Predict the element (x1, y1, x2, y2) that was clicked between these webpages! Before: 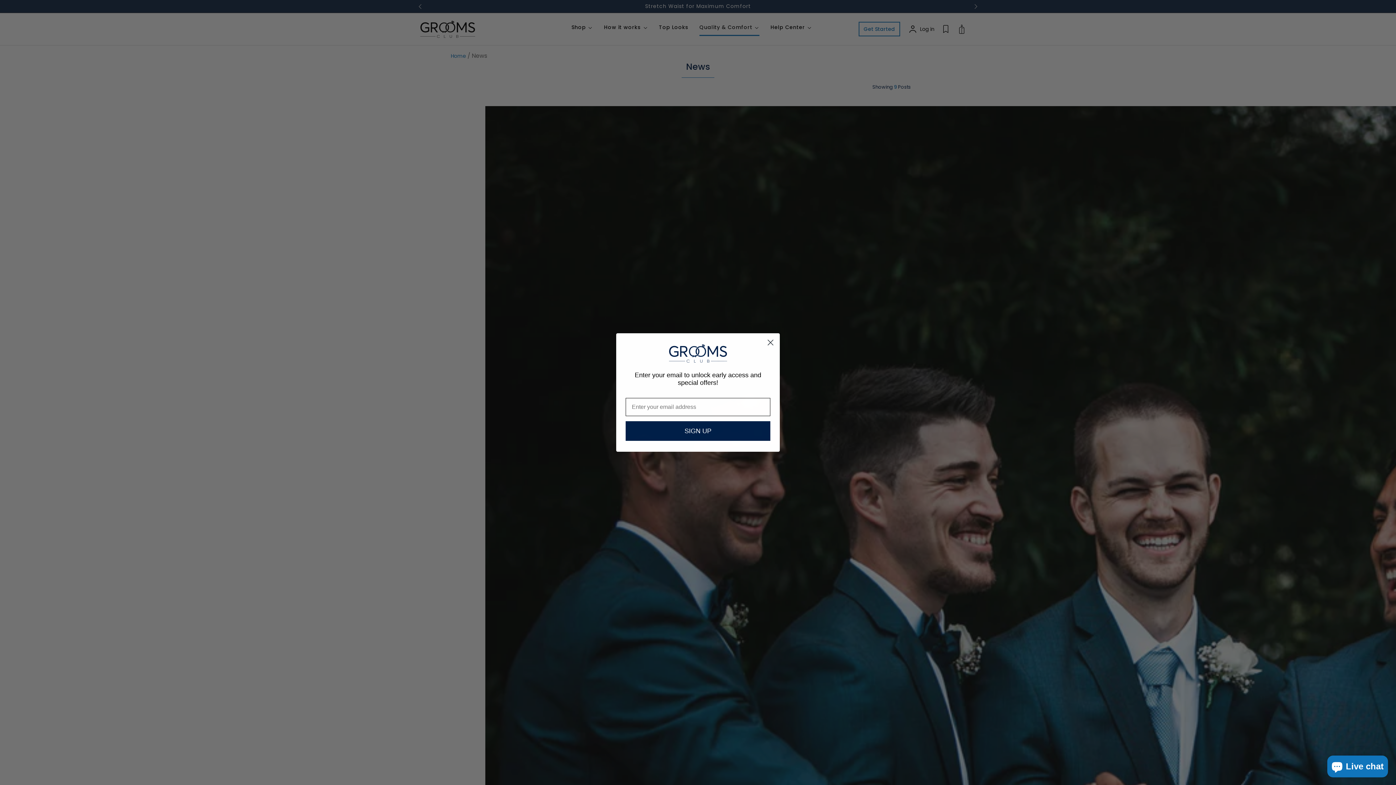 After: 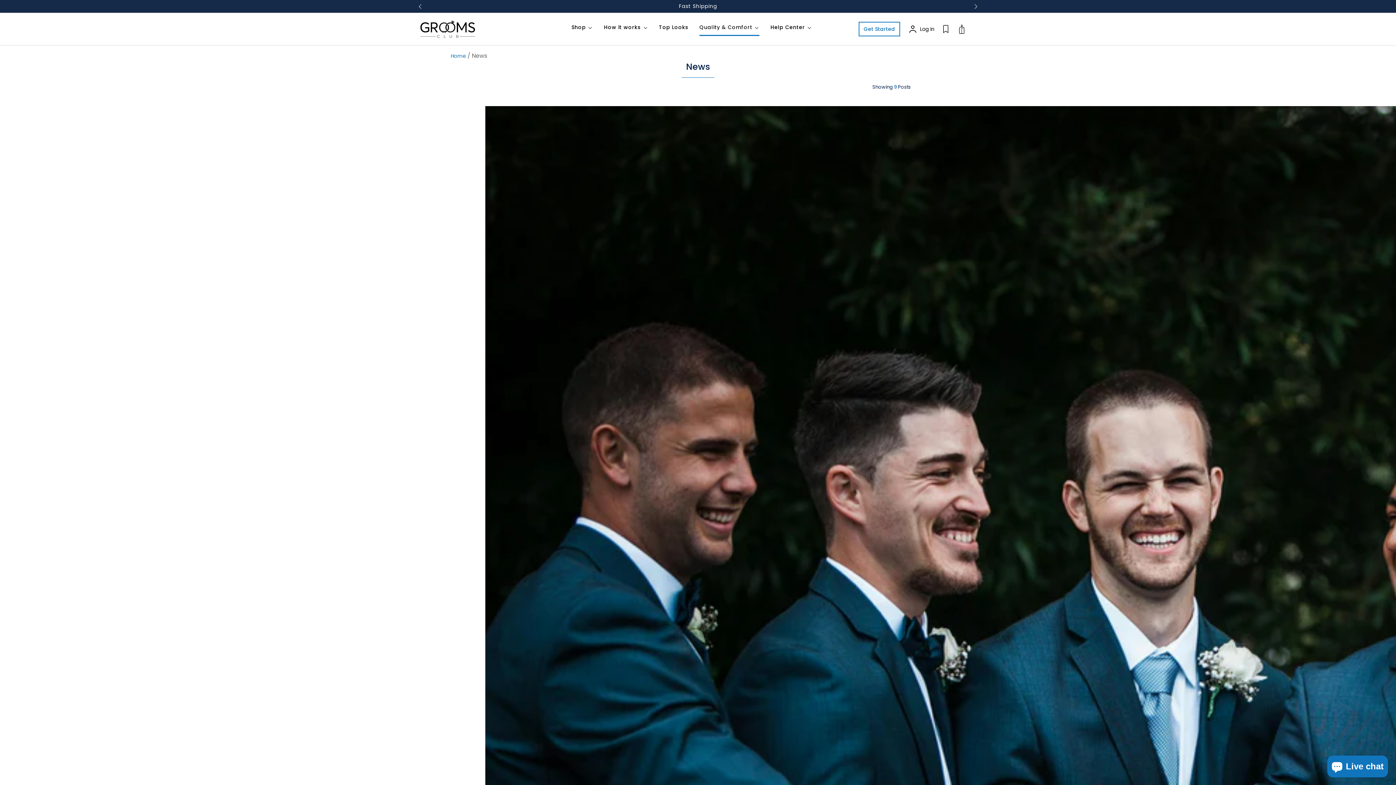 Action: label: Close dialog bbox: (764, 336, 777, 349)